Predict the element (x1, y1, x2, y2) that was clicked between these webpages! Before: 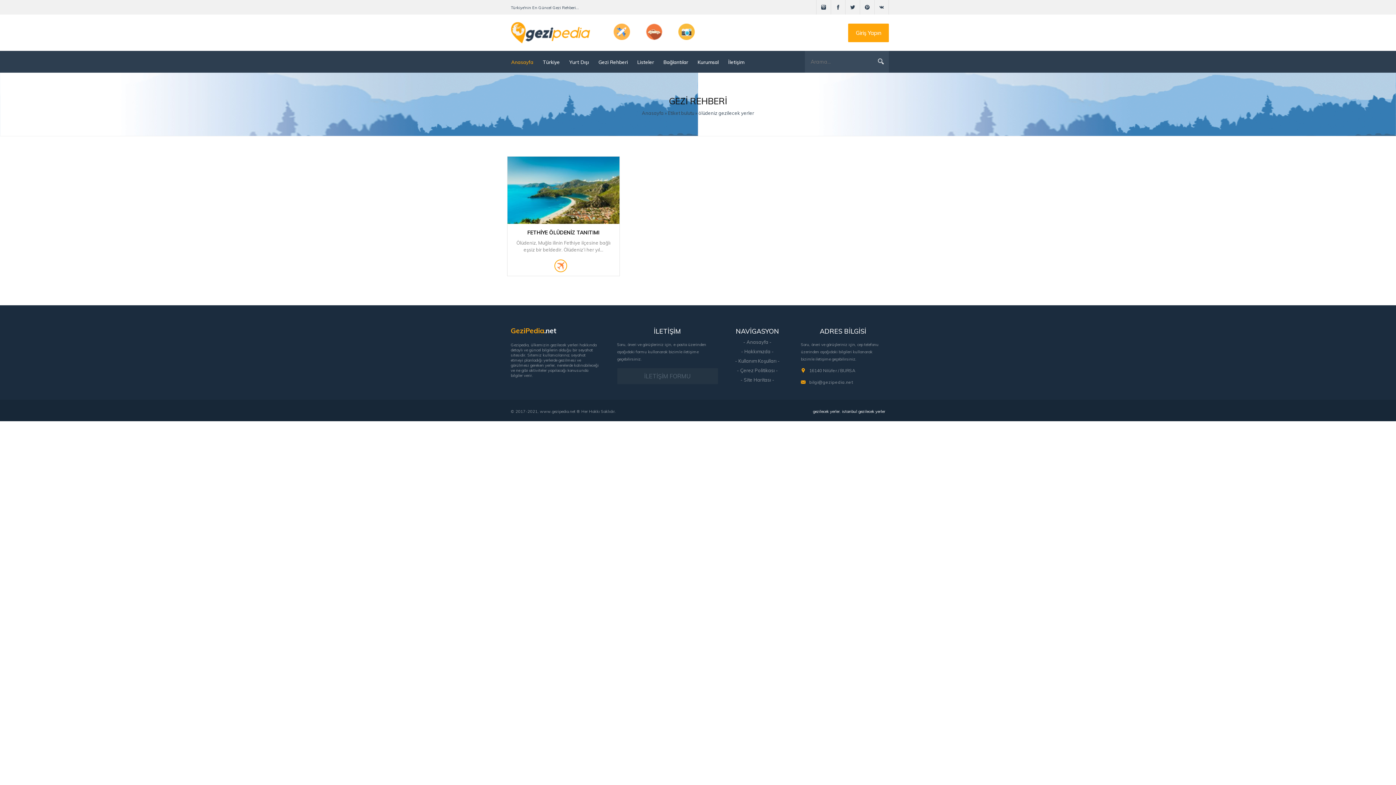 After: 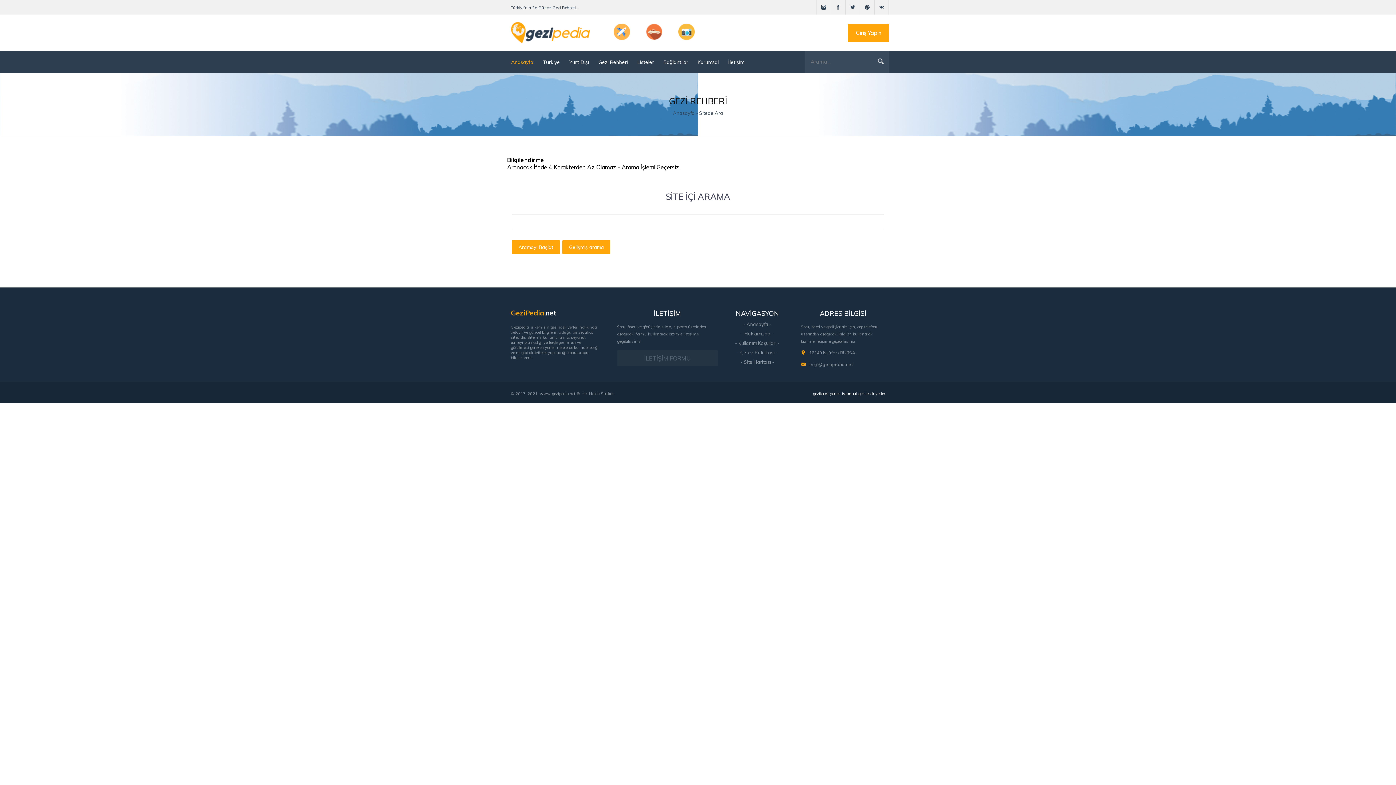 Action: bbox: (878, 58, 884, 64)